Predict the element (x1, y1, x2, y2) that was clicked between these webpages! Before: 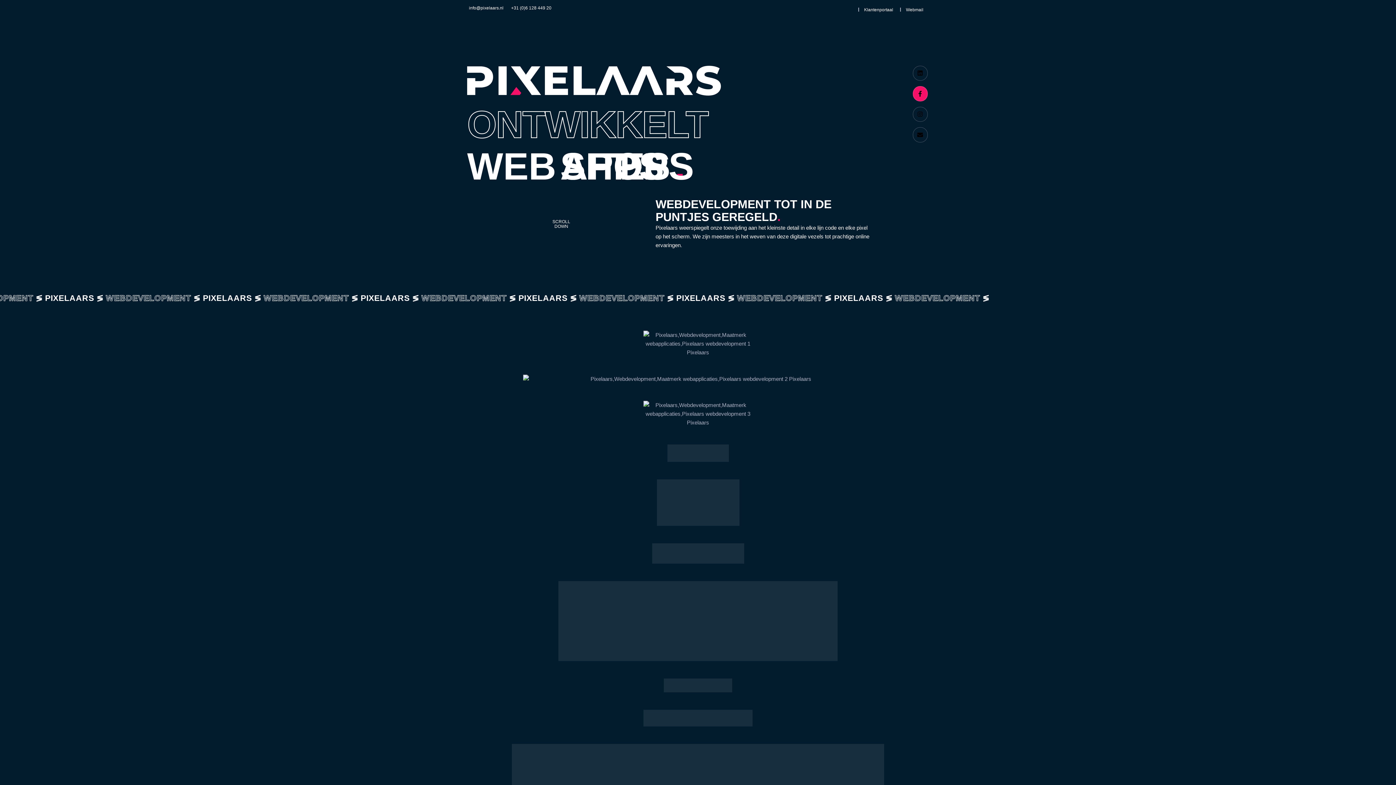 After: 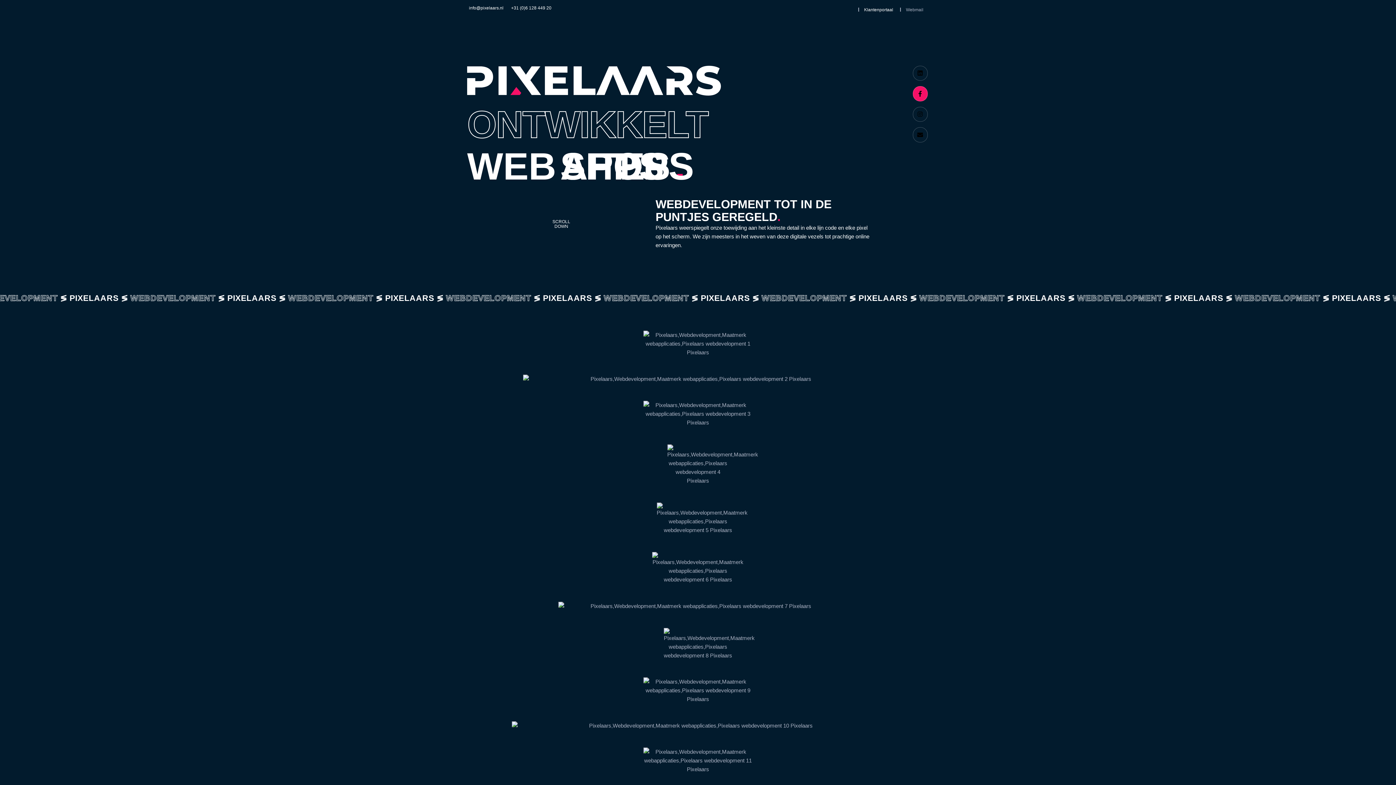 Action: label: Webmail bbox: (906, 6, 923, 12)